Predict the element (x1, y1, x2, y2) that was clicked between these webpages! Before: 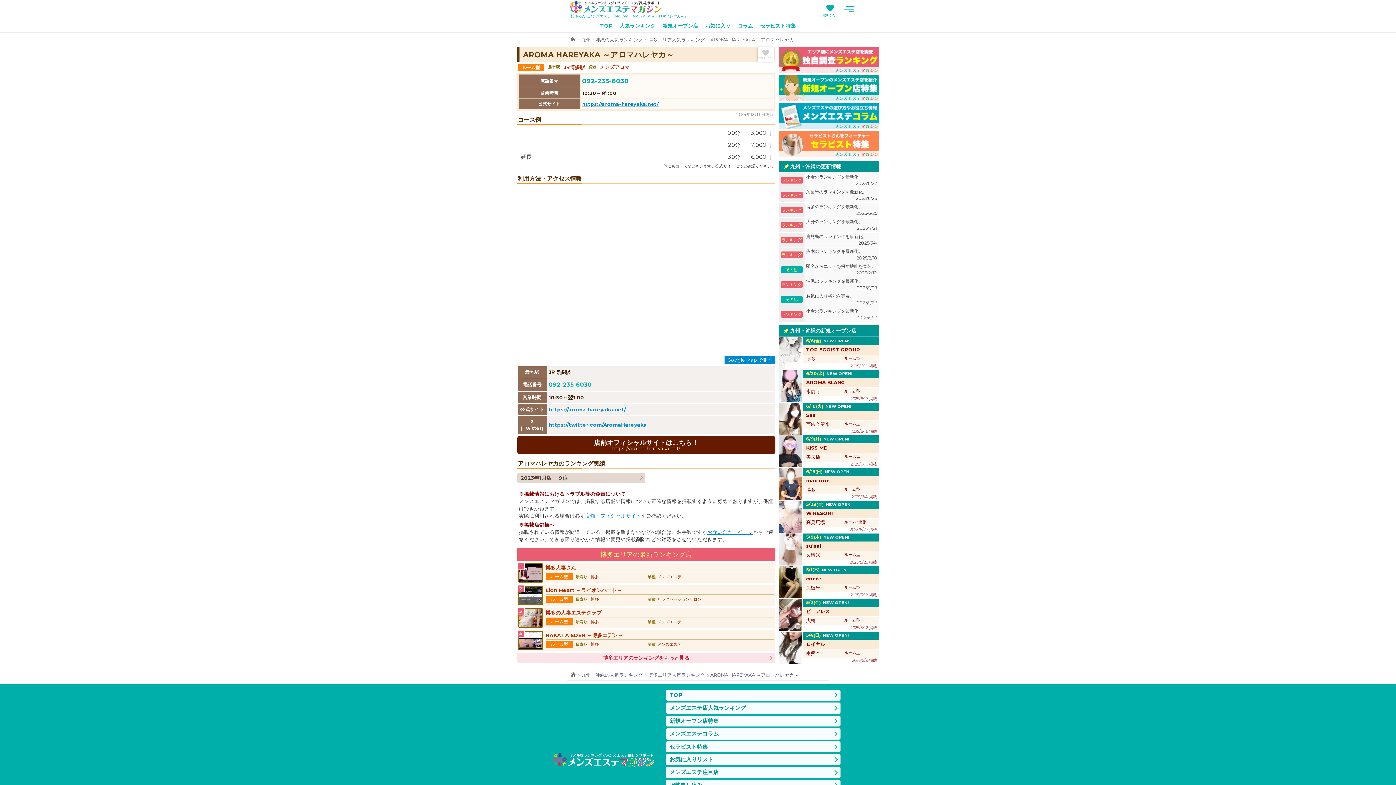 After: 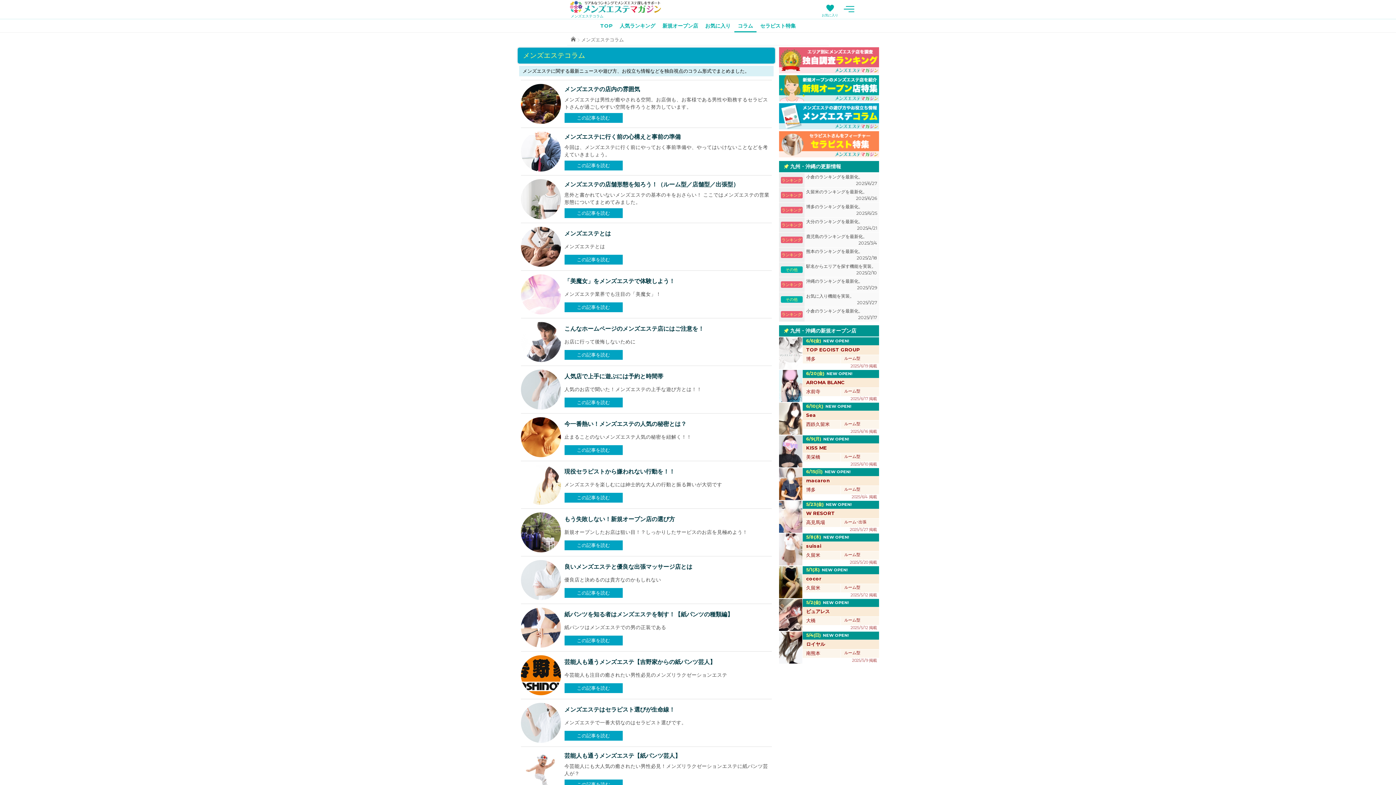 Action: bbox: (779, 103, 879, 129)